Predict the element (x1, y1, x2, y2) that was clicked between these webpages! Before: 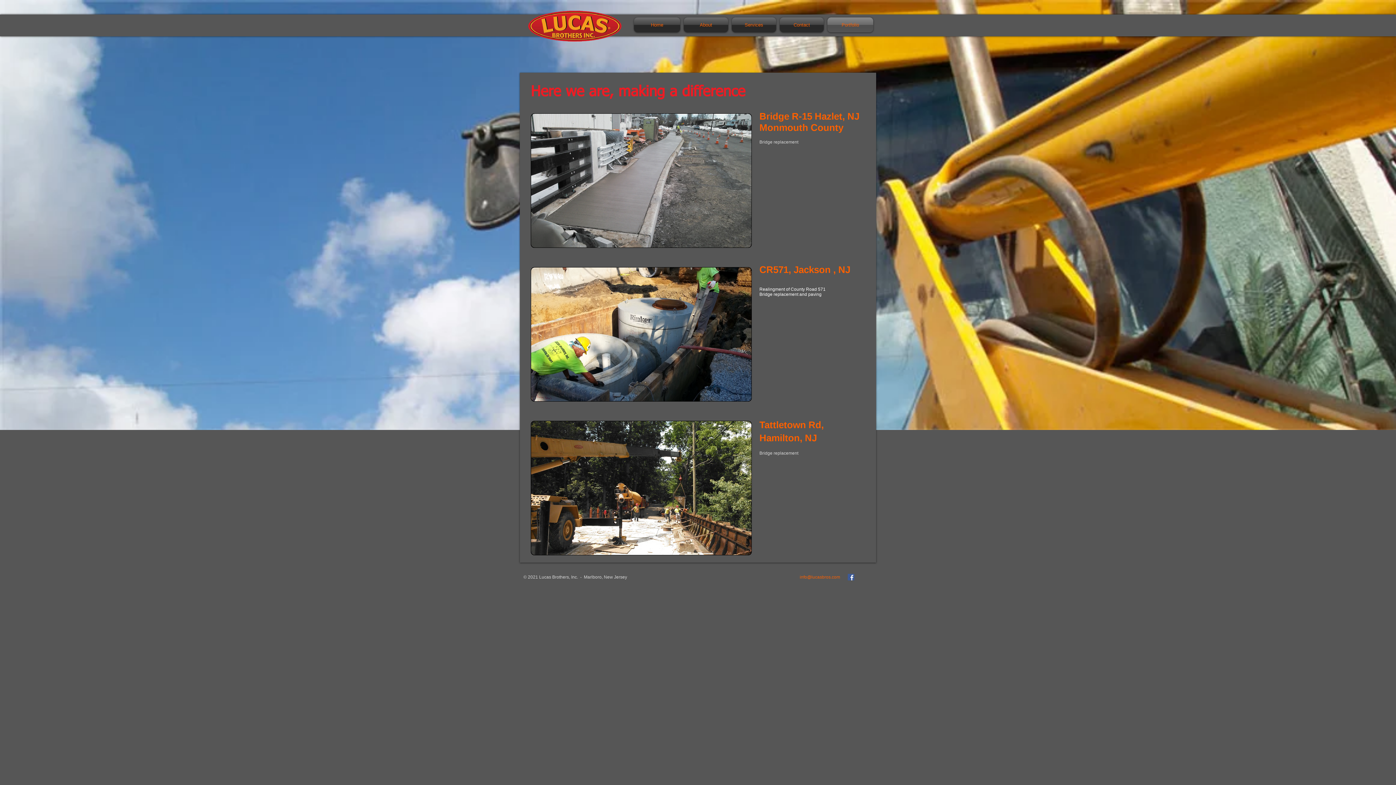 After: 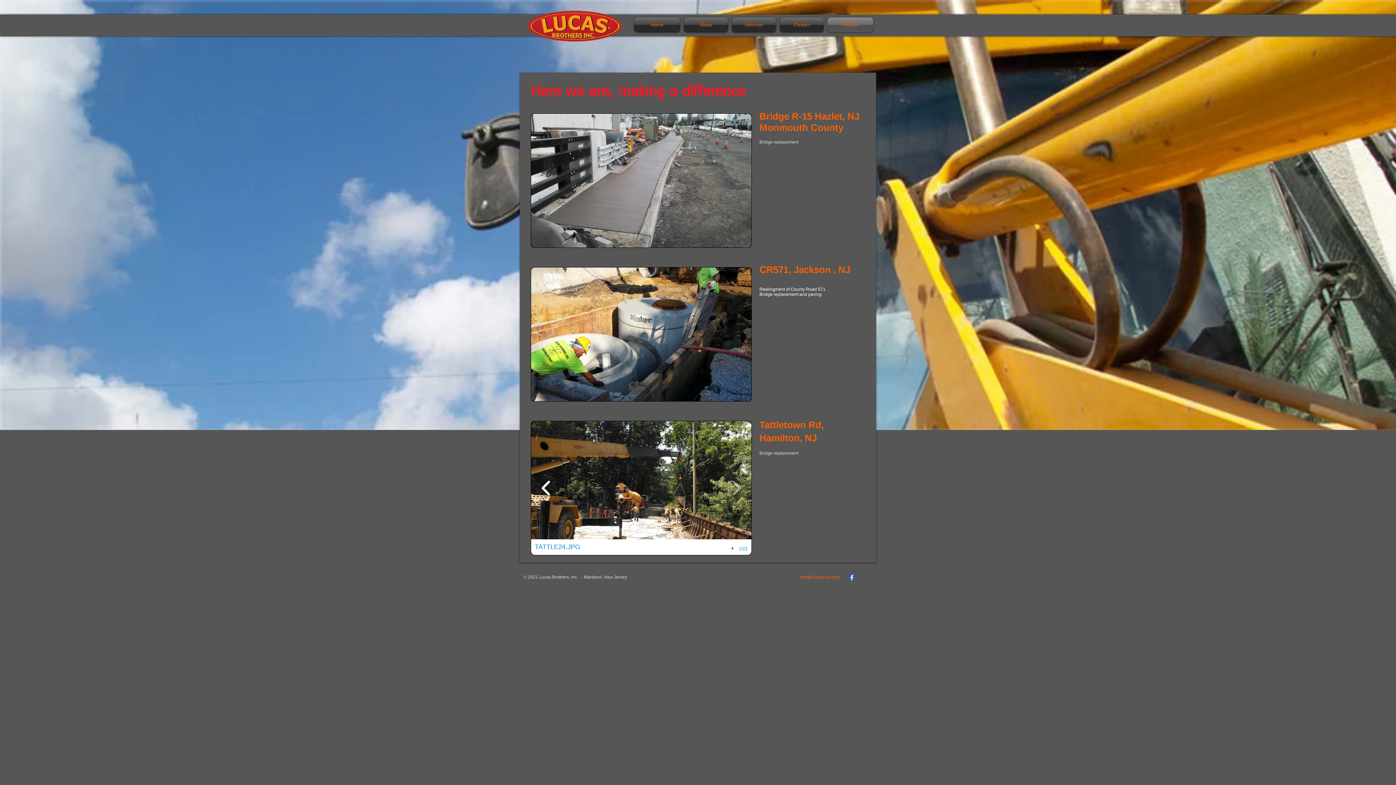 Action: bbox: (538, 475, 554, 501)